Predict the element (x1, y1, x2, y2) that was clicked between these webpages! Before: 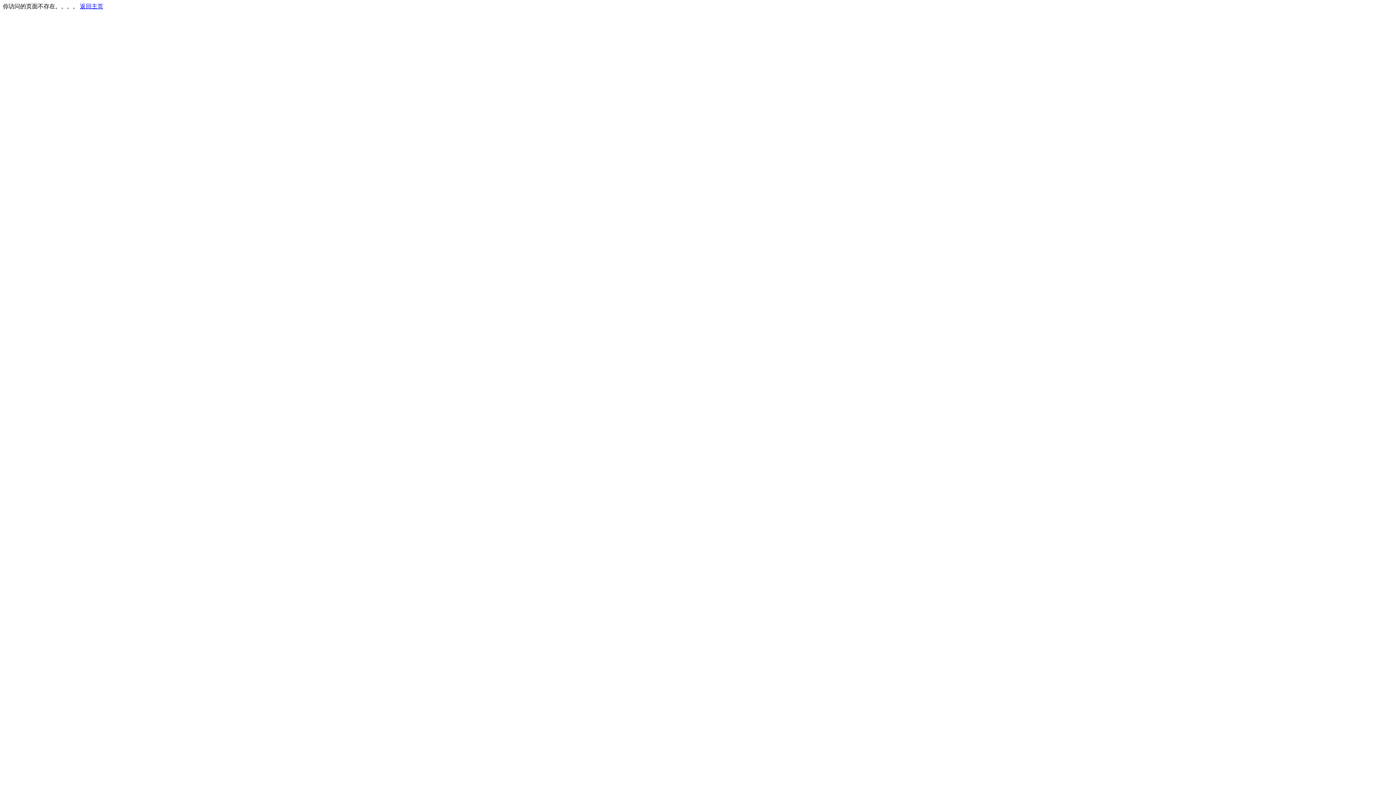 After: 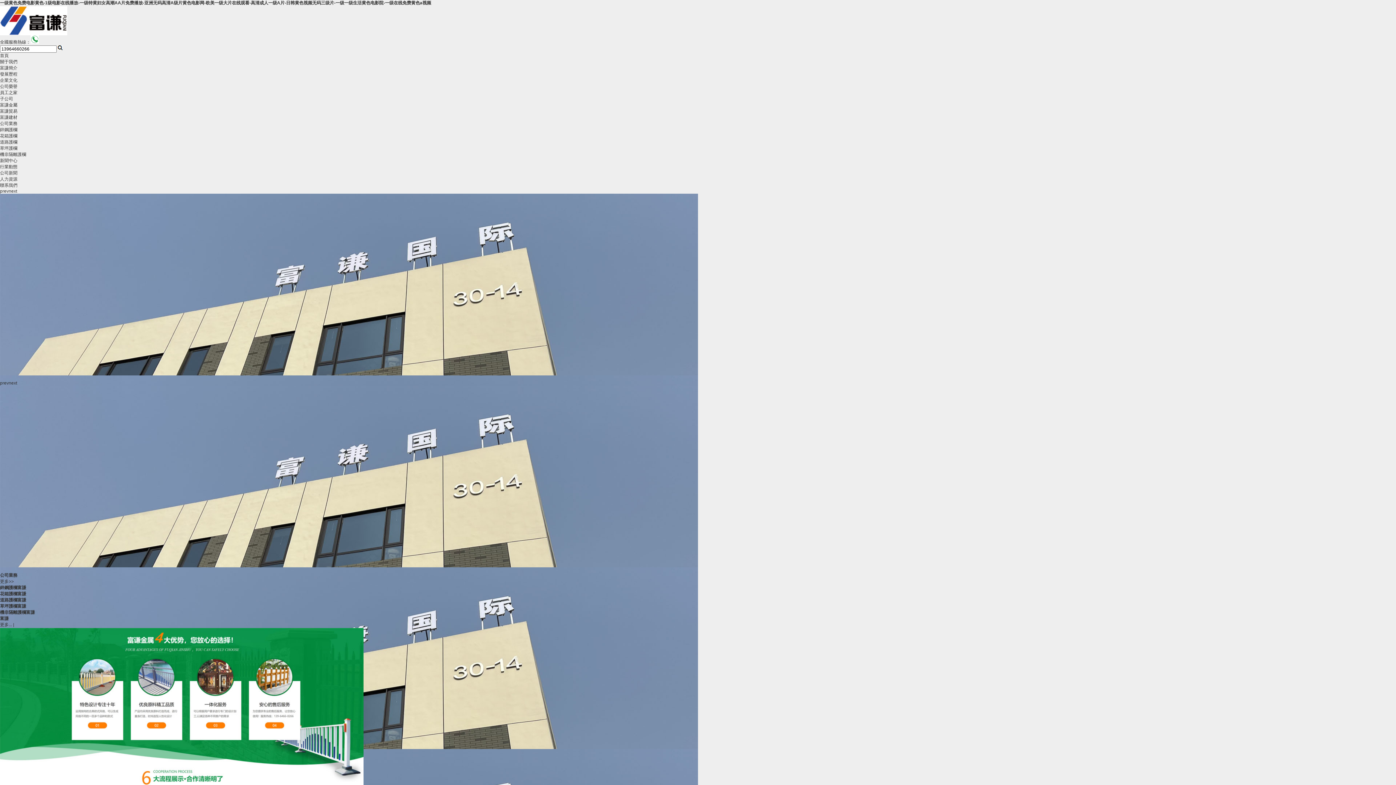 Action: bbox: (80, 3, 103, 9) label: 返回主页